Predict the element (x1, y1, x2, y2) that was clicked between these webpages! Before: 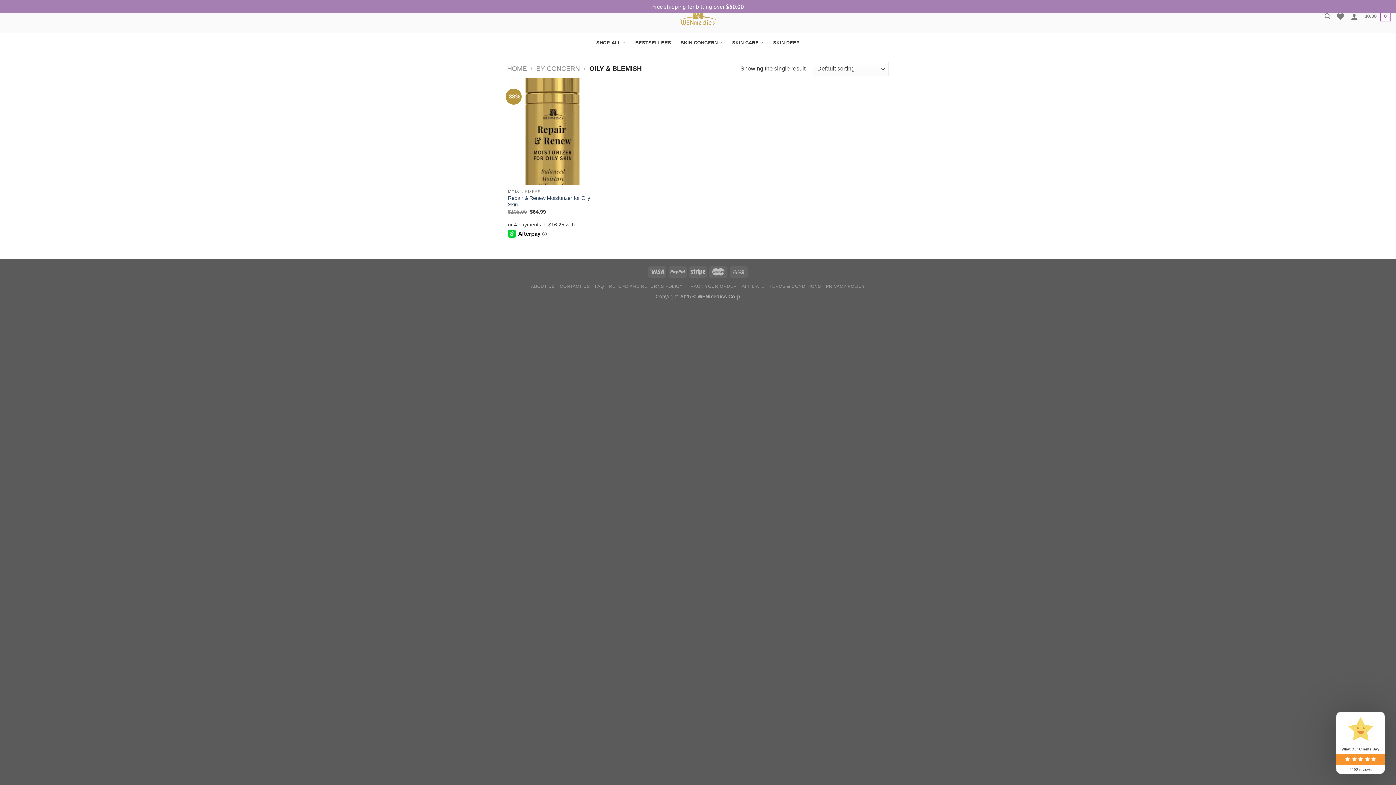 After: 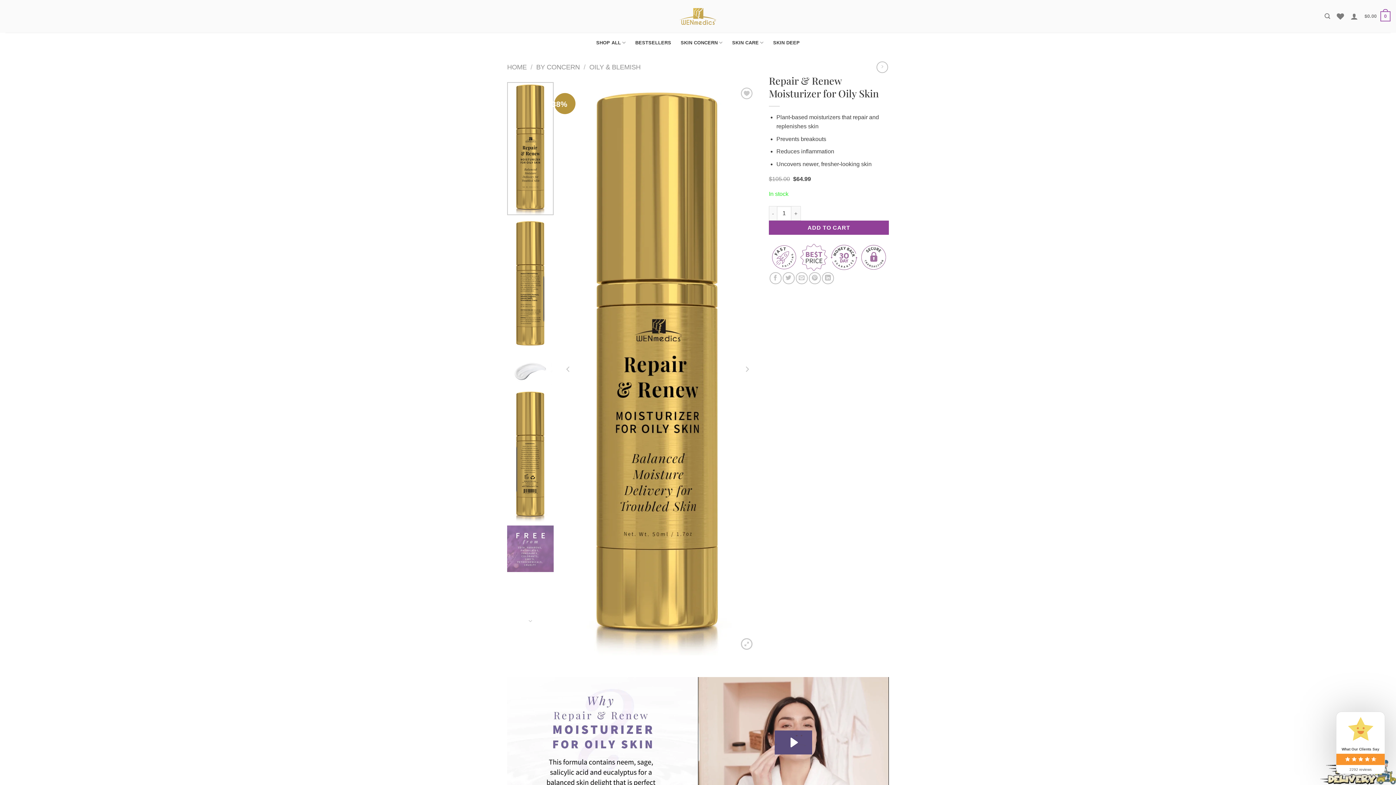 Action: bbox: (508, 77, 597, 185) label: Repair & Renew Moisturizer for Oily Skin